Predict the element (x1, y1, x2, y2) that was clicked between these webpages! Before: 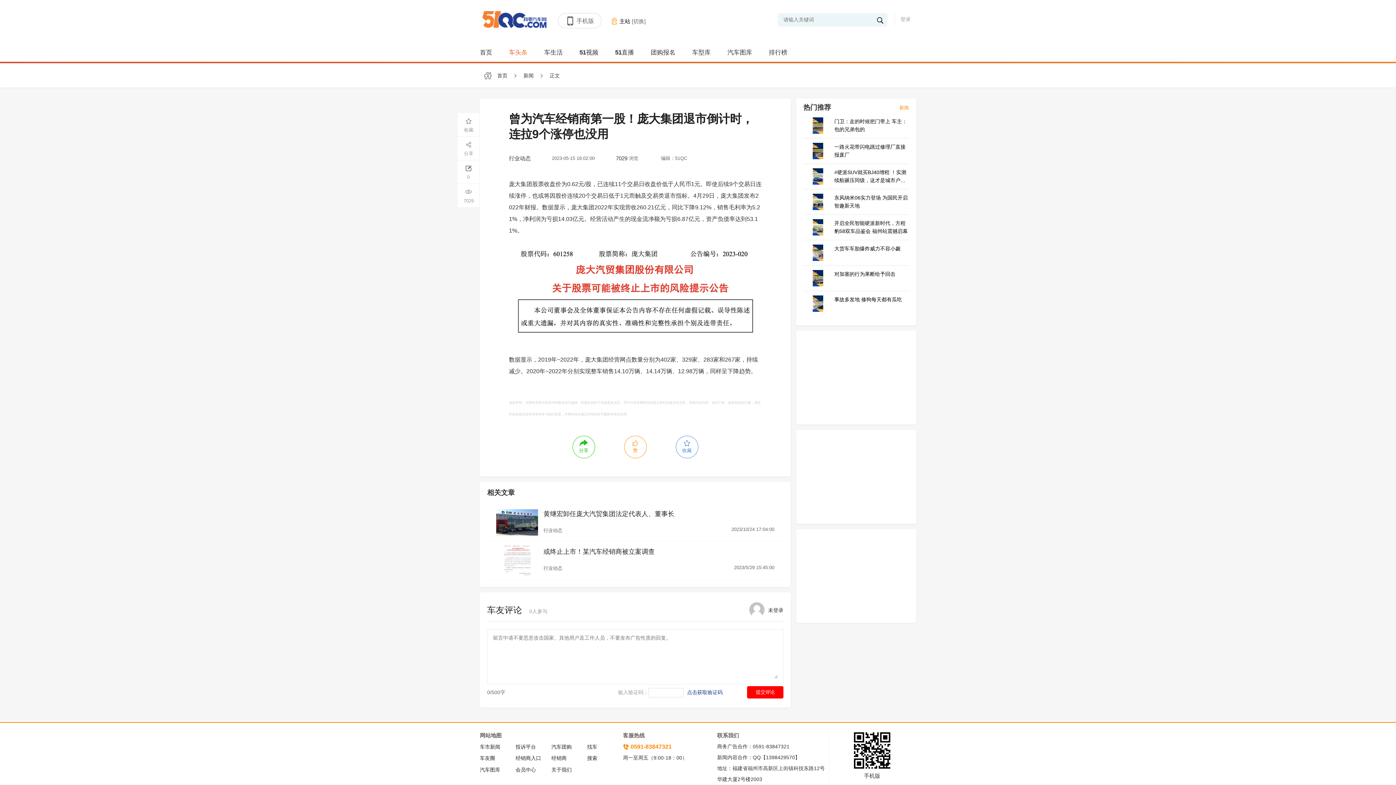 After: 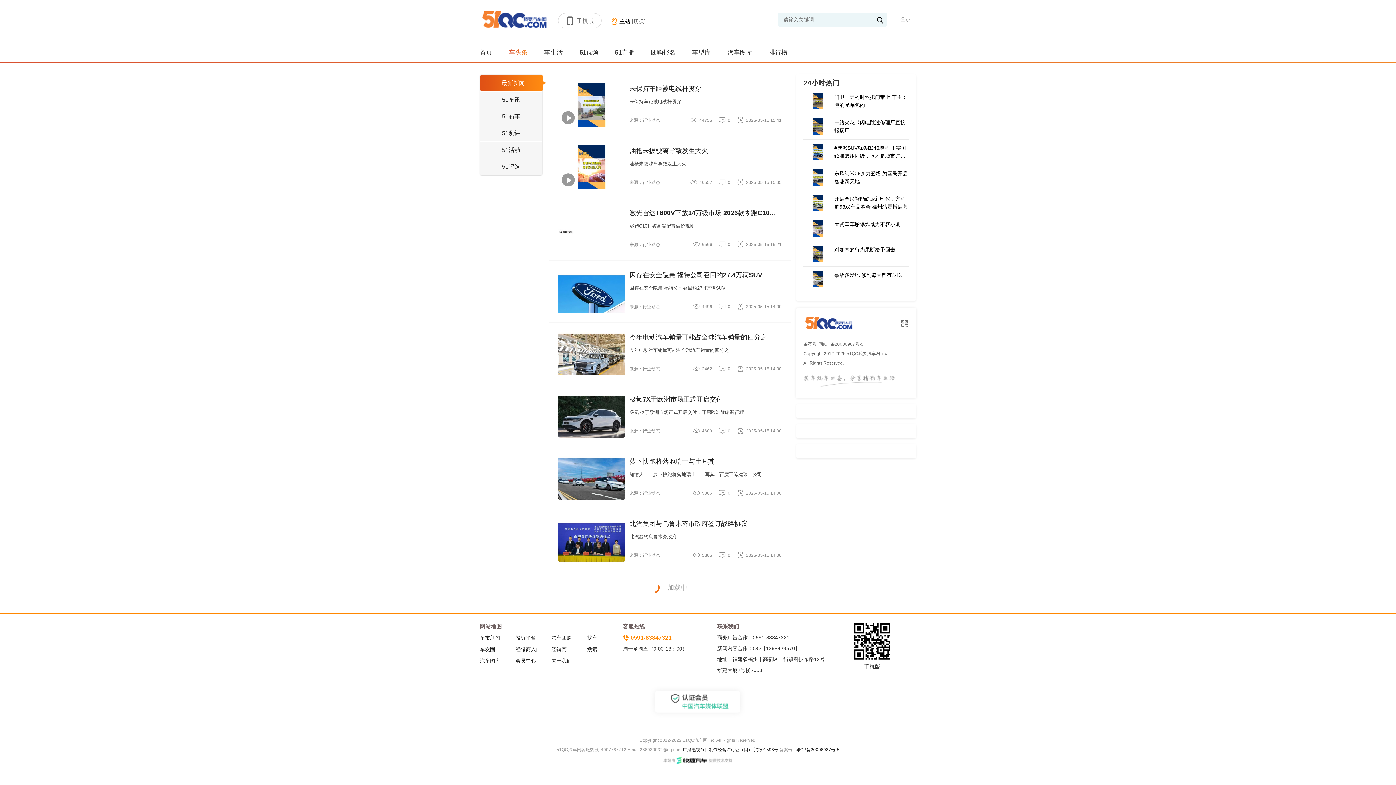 Action: label: 新闻 bbox: (523, 68, 533, 82)